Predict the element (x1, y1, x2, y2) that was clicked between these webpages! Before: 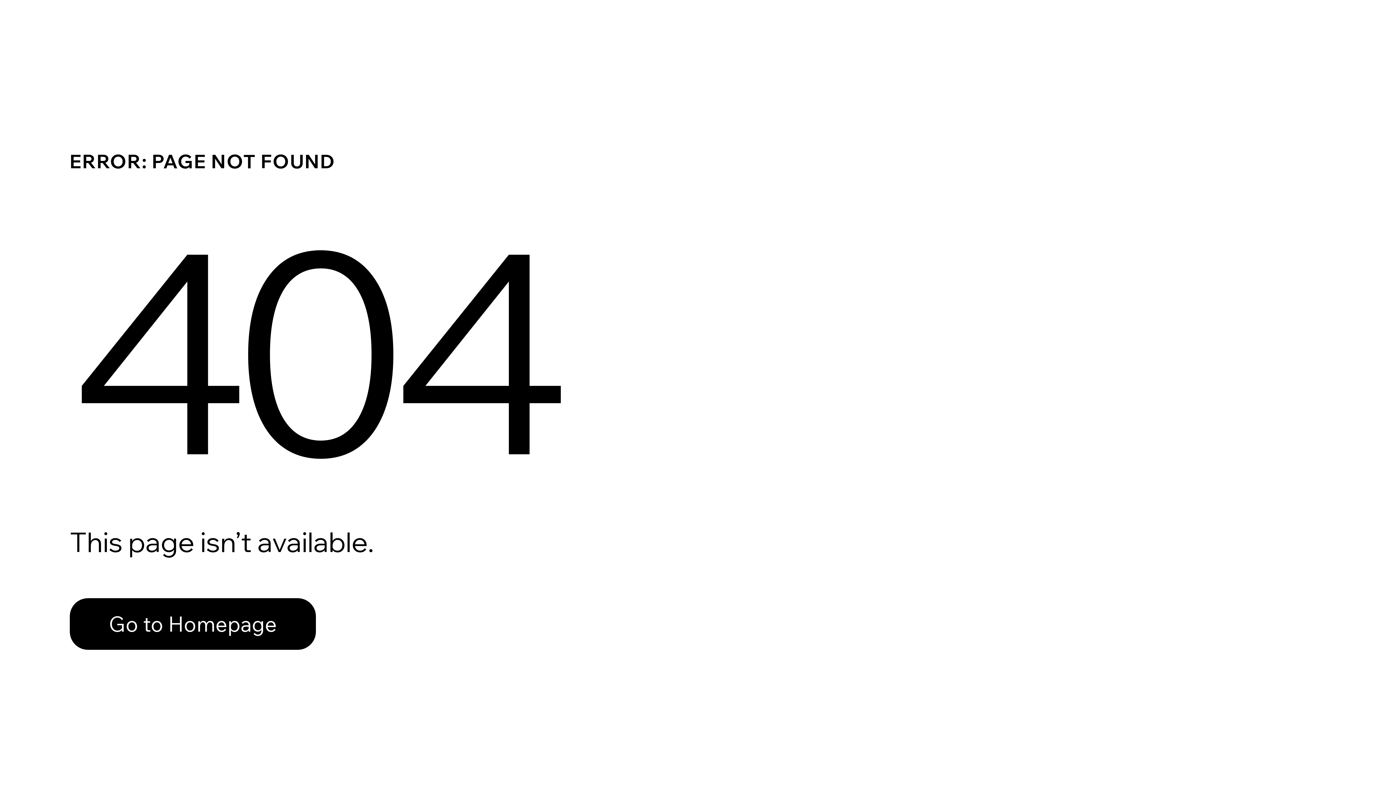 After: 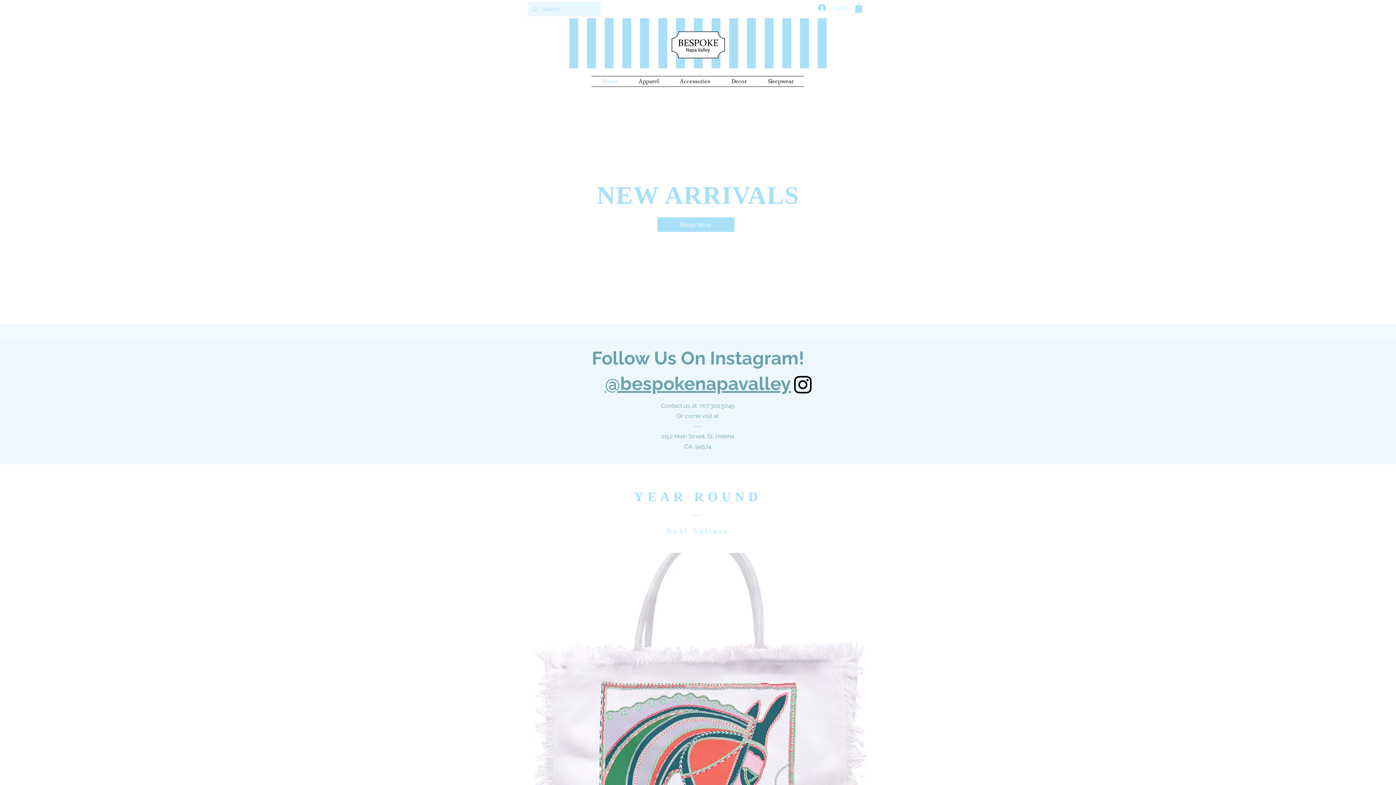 Action: label: Go to Homepage bbox: (69, 598, 316, 650)